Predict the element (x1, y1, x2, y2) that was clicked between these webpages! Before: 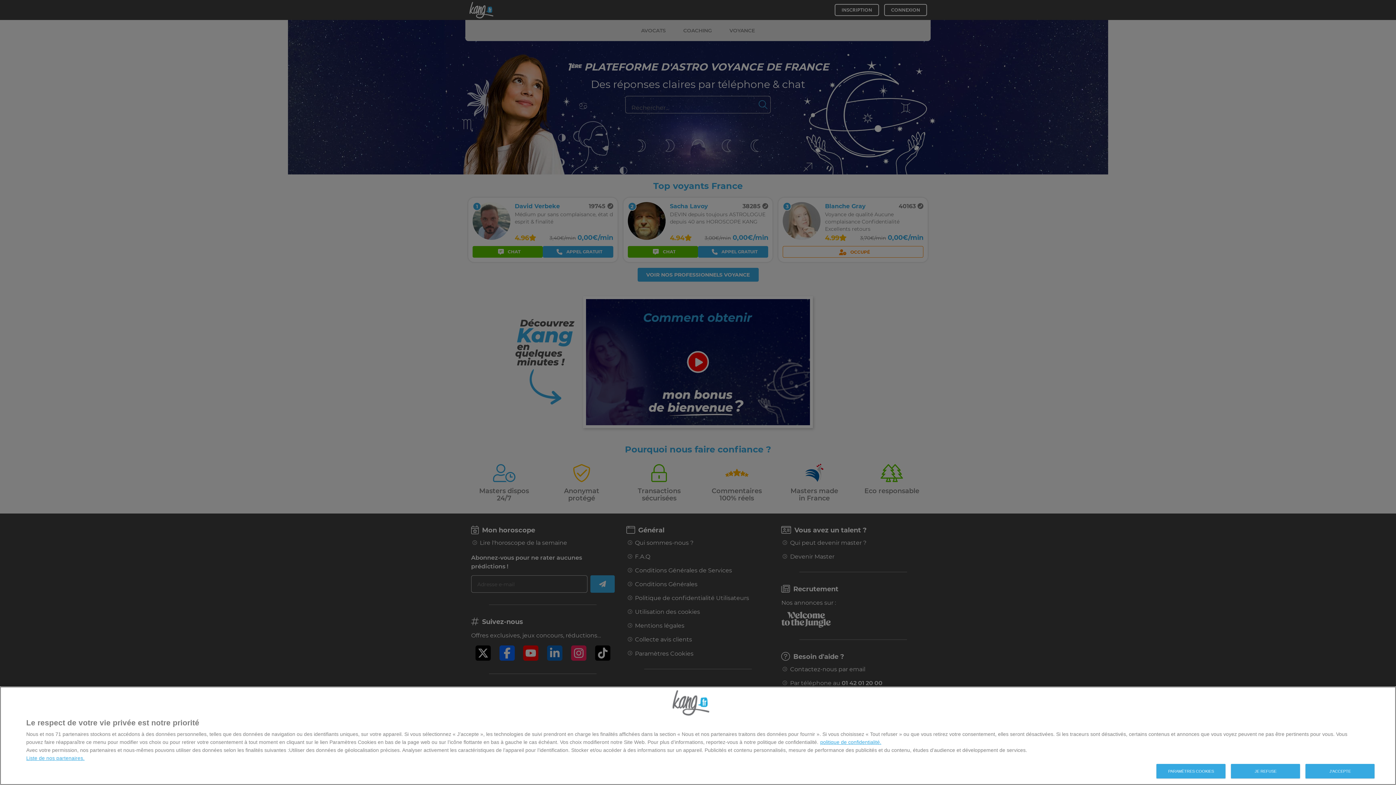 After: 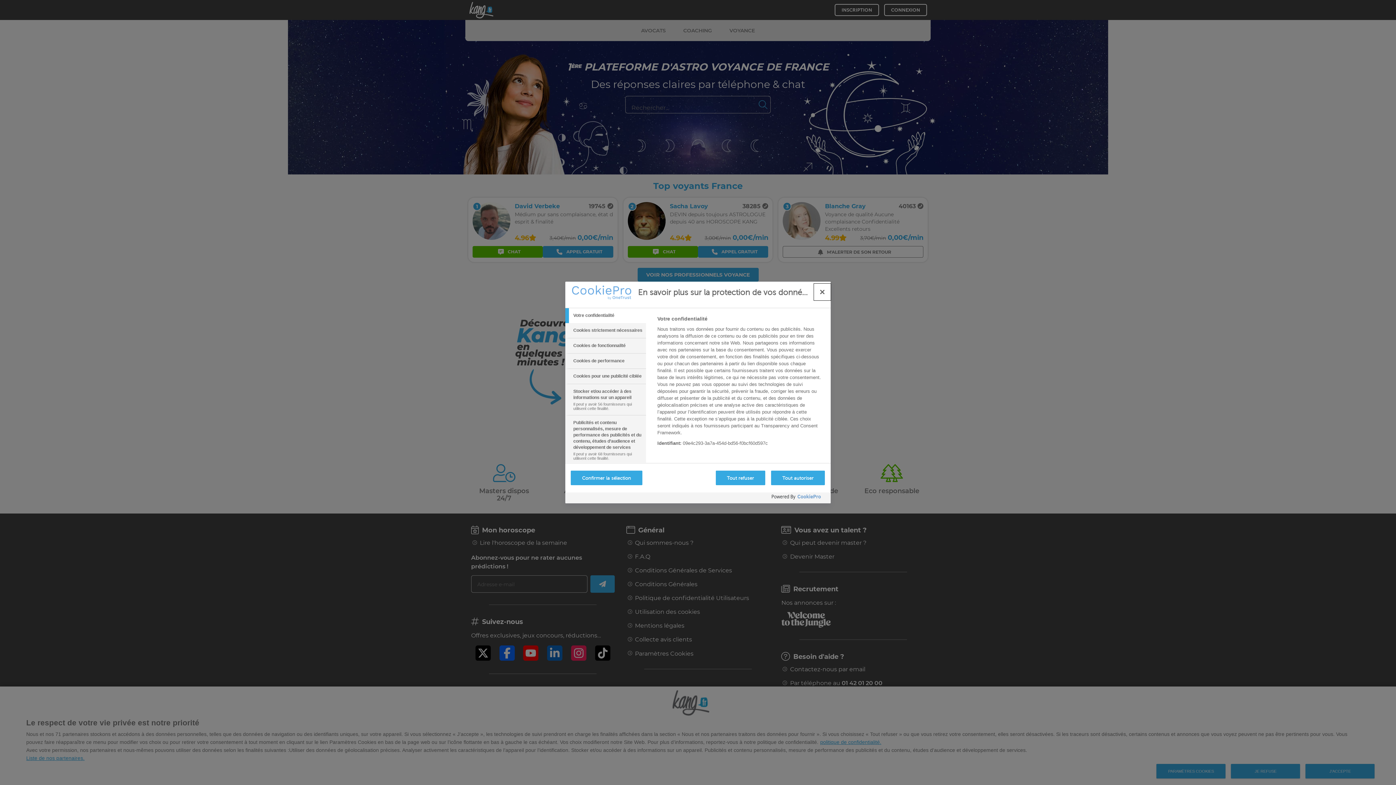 Action: label: PARAMÈTRES COOKIES bbox: (1156, 764, 1225, 778)